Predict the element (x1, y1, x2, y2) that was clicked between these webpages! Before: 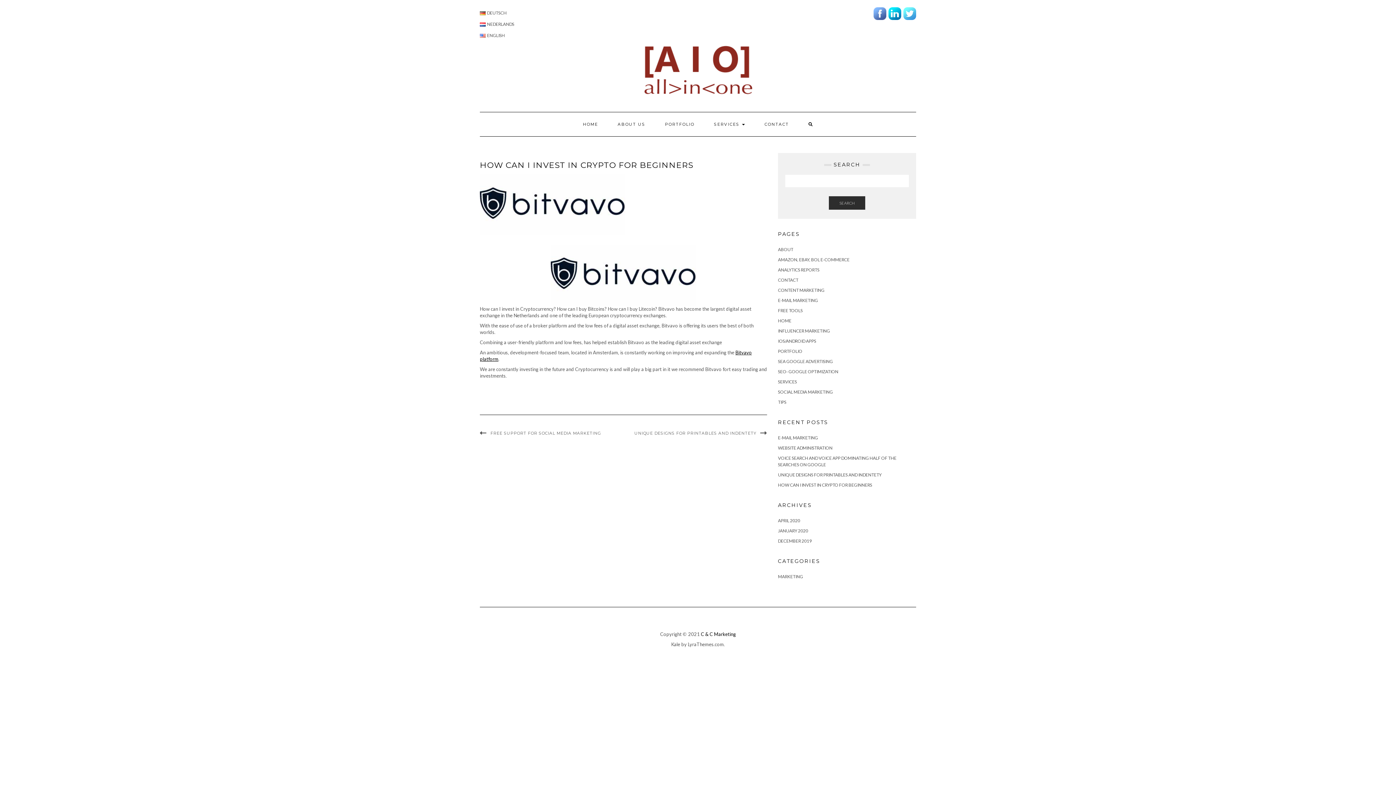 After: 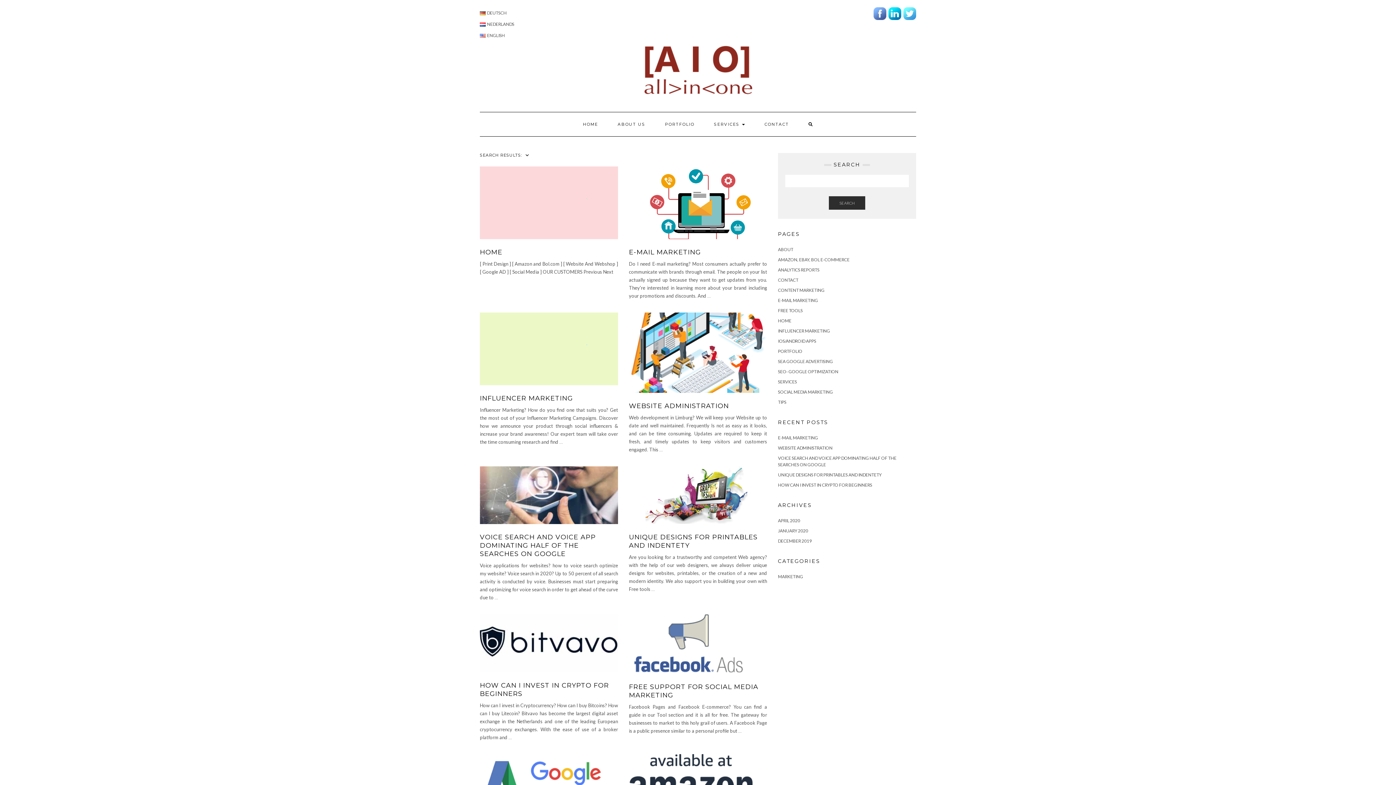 Action: label: SEARCH bbox: (829, 196, 865, 209)